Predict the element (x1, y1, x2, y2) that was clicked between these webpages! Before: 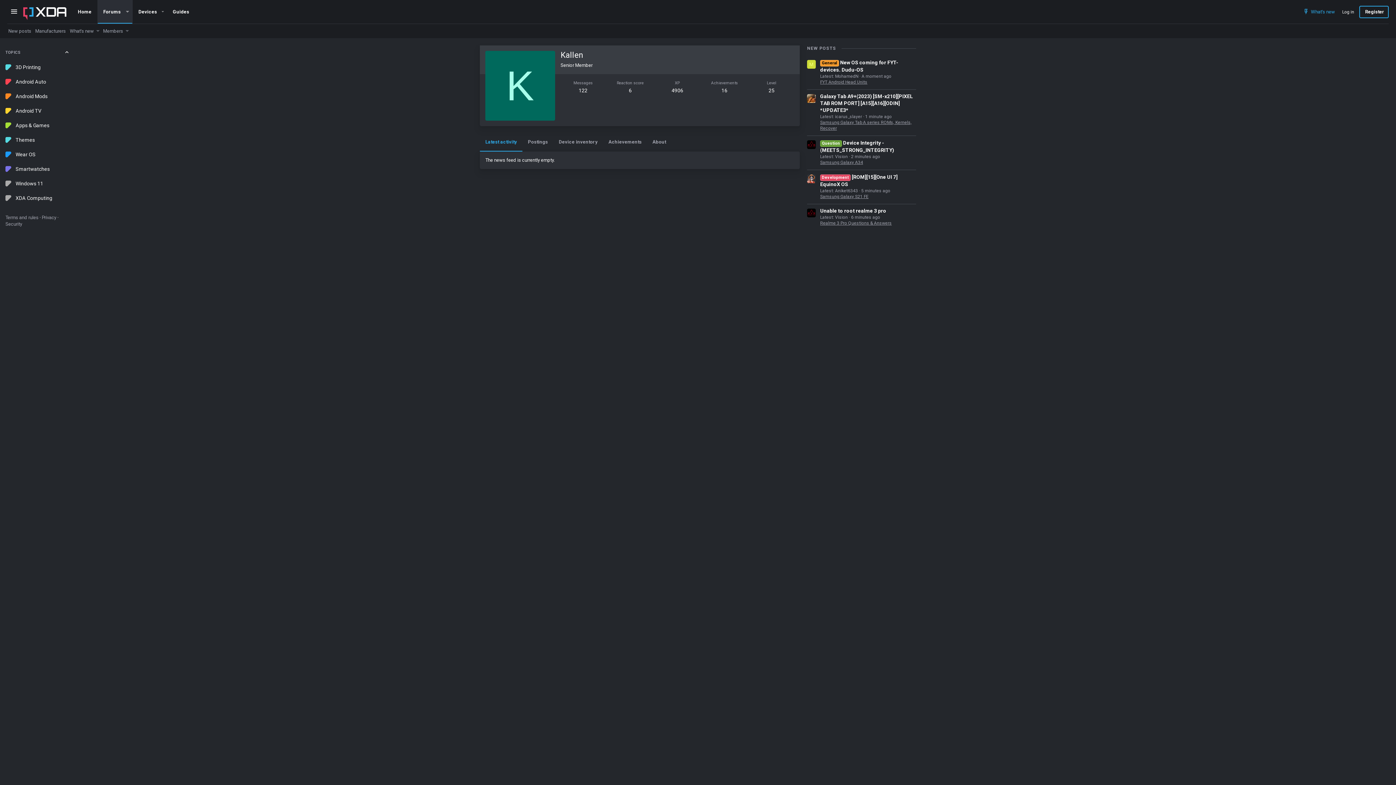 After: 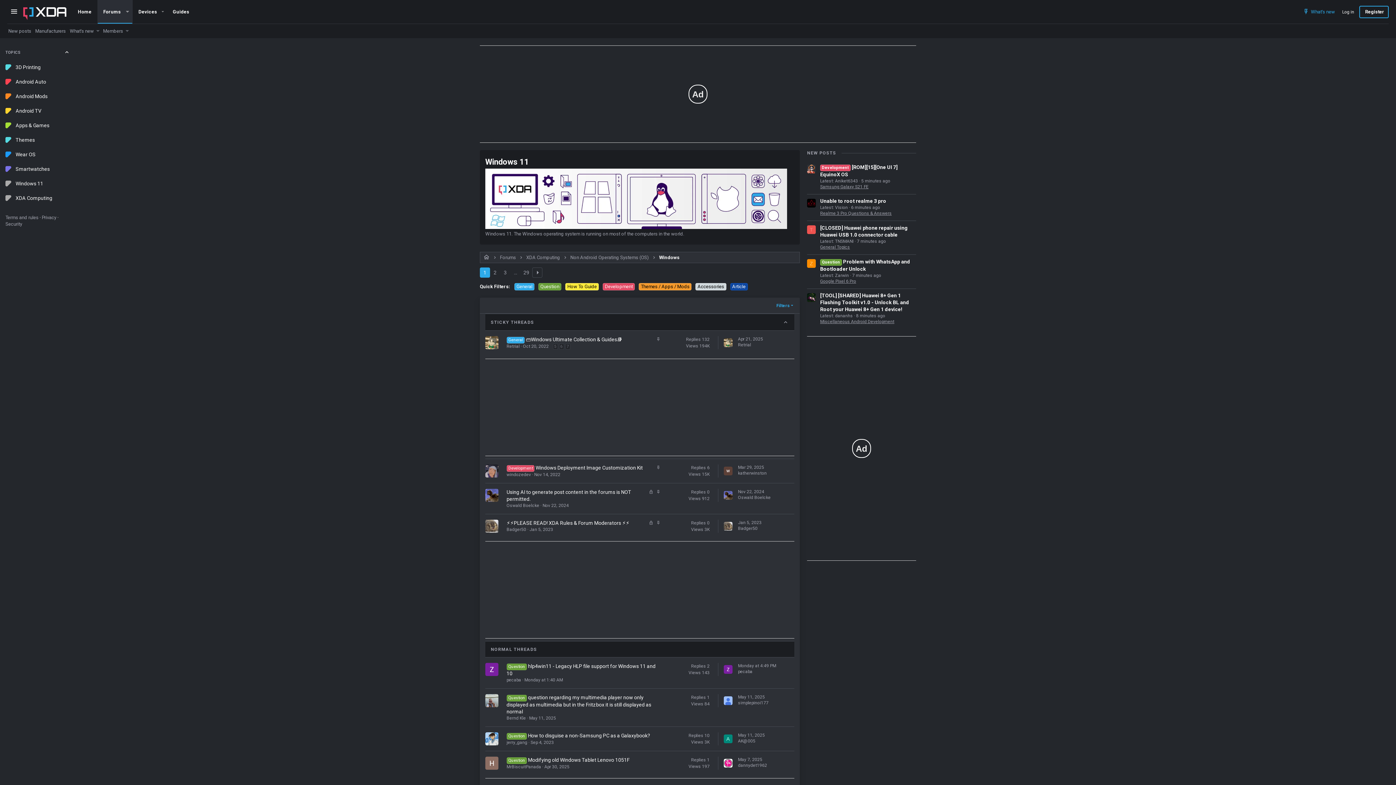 Action: bbox: (0, 176, 75, 190) label: Windows 11